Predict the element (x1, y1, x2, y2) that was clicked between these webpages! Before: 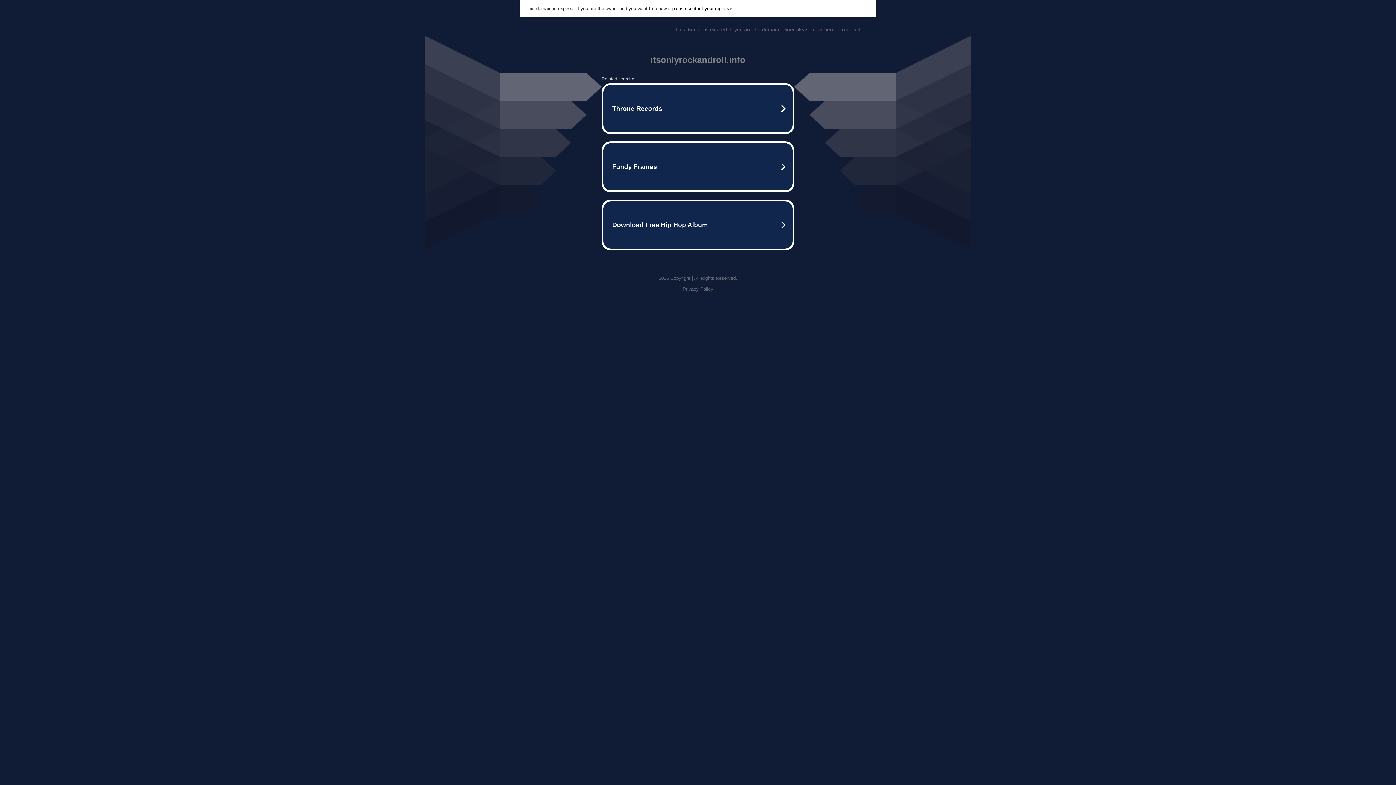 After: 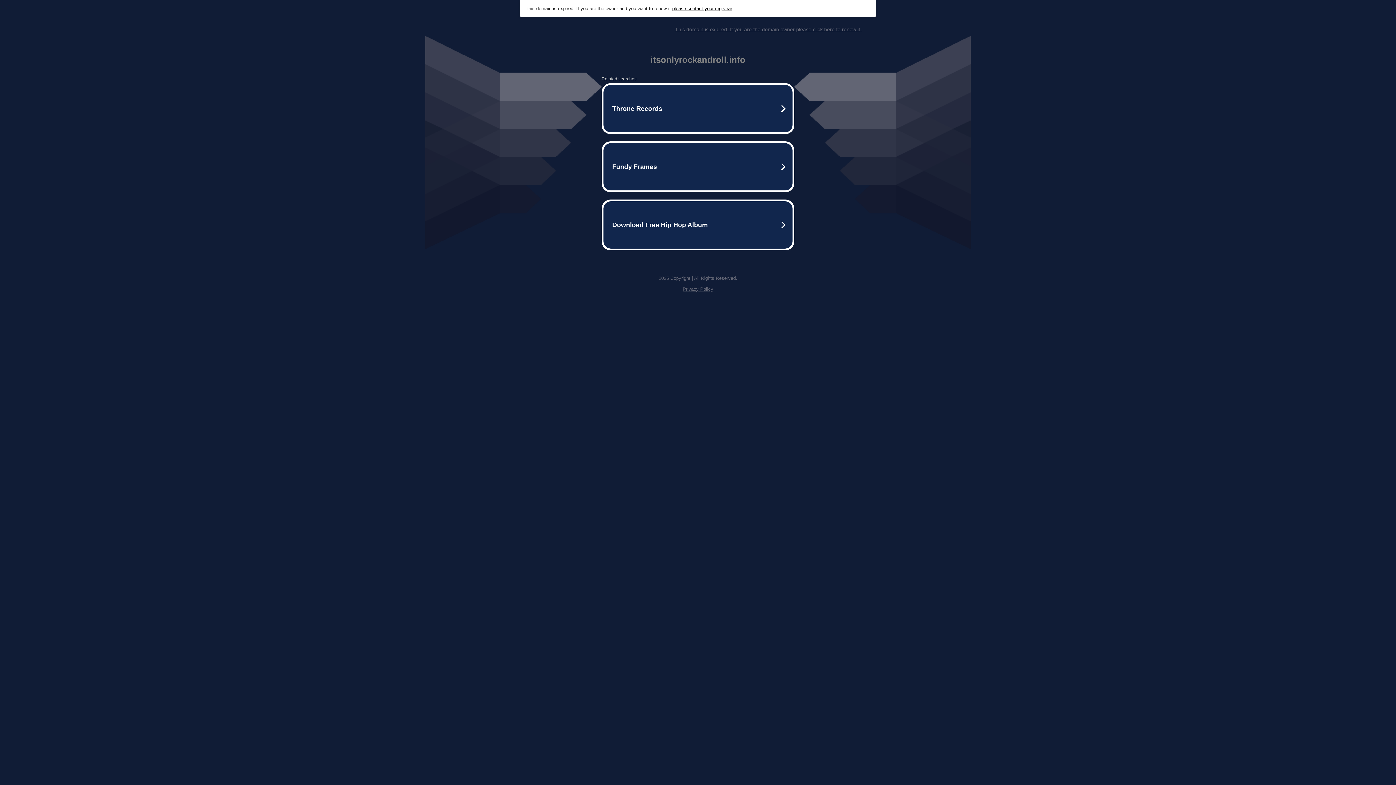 Action: label: Privacy Policy bbox: (682, 286, 713, 292)